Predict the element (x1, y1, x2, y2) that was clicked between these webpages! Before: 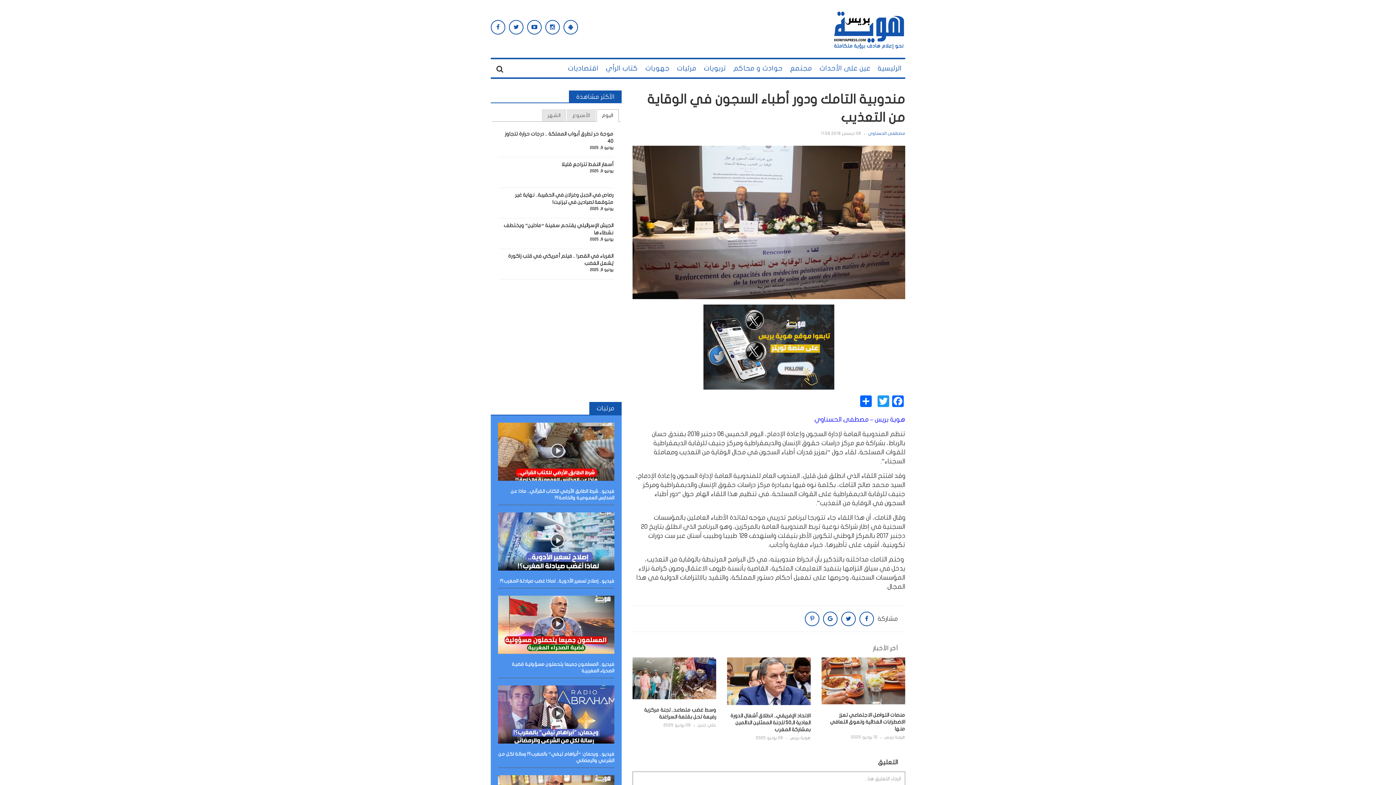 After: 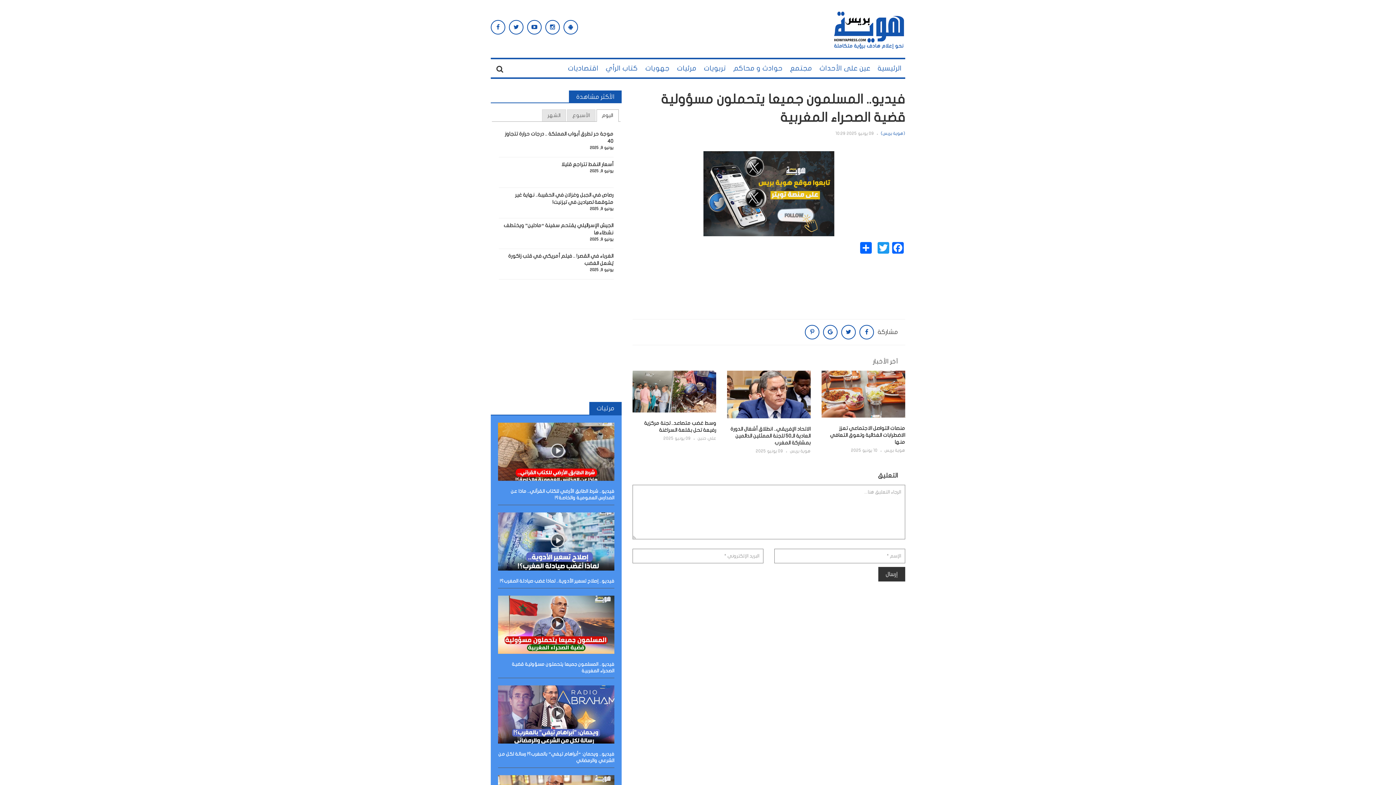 Action: bbox: (498, 661, 614, 674) label: فيديو.. المسلمون جميعا يتحملون مسؤولية قضية الصحراء المغربية